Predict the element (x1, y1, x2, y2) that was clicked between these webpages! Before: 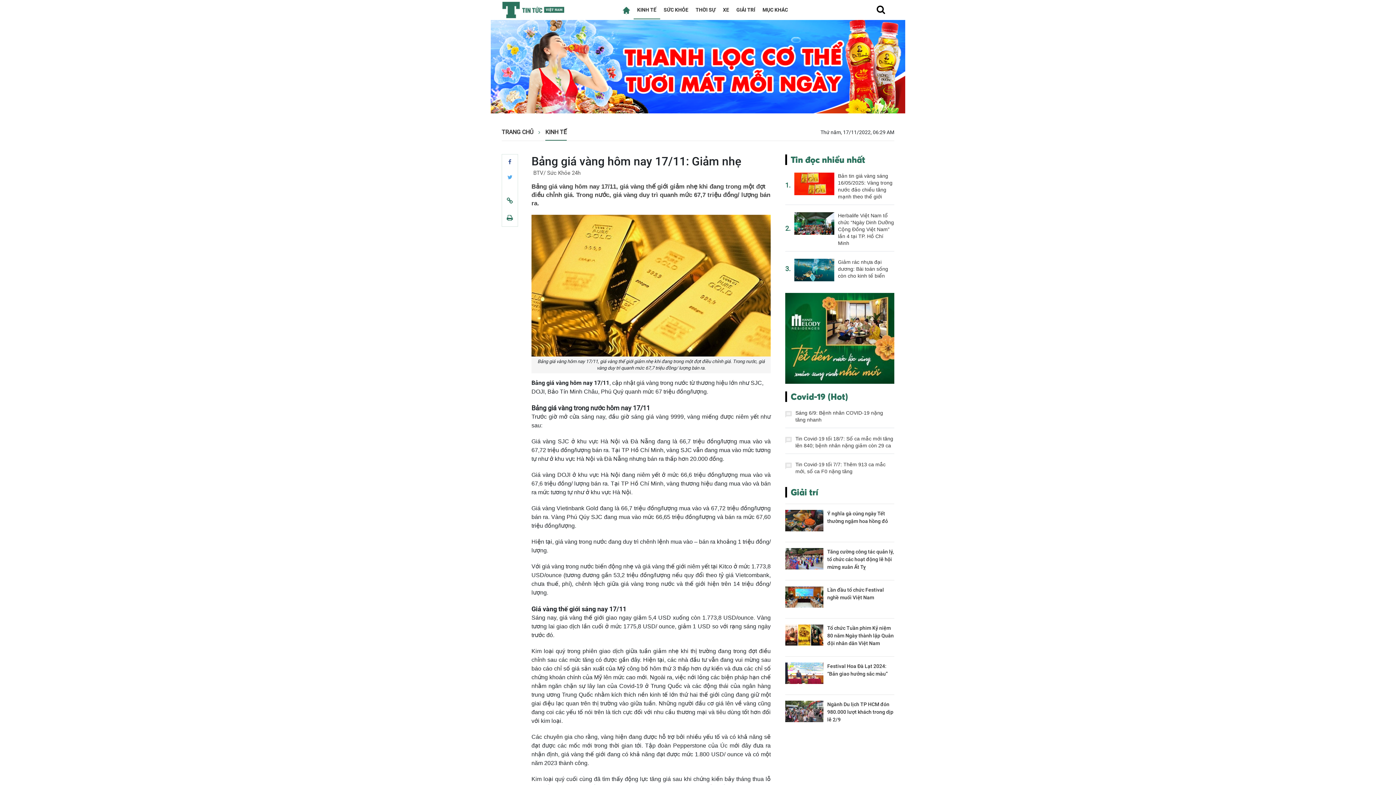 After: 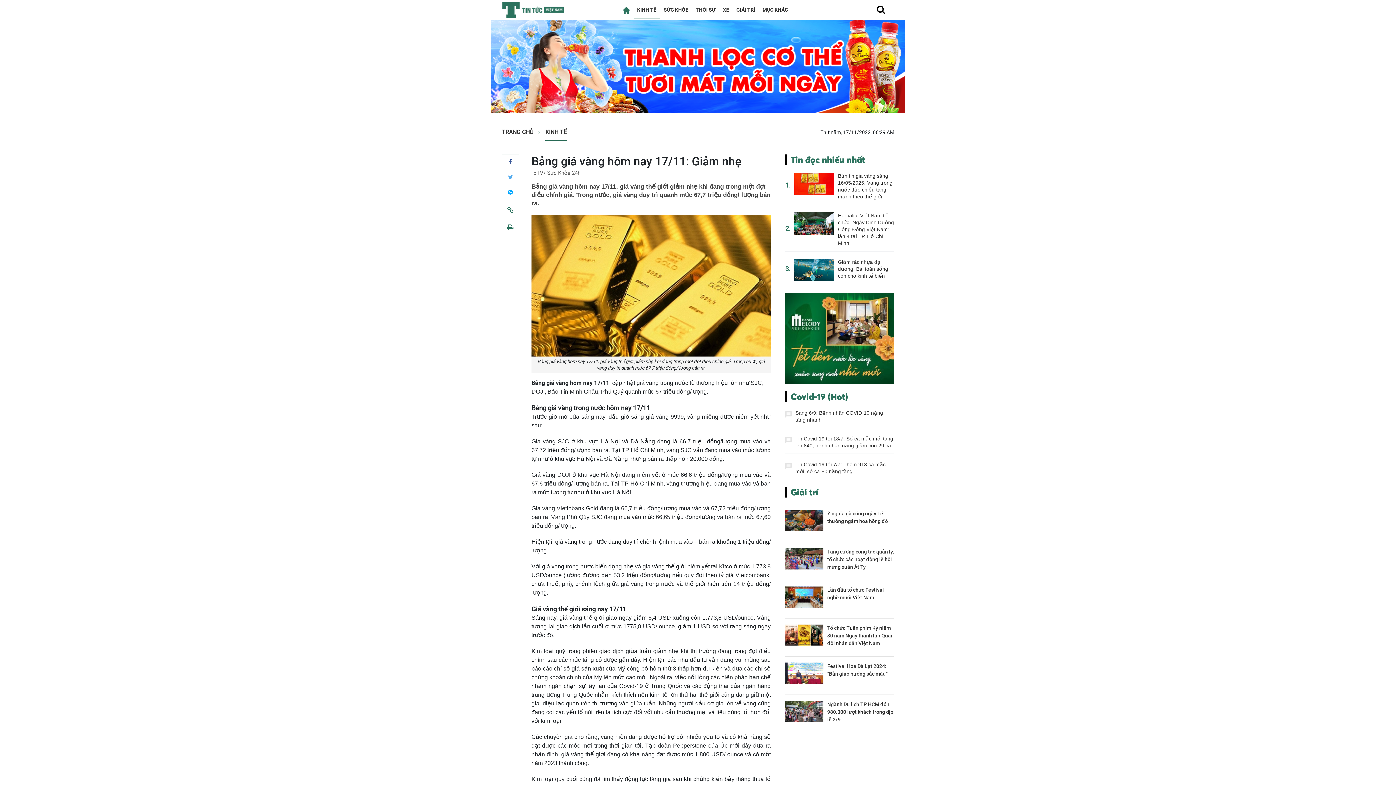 Action: bbox: (490, 63, 905, 69)